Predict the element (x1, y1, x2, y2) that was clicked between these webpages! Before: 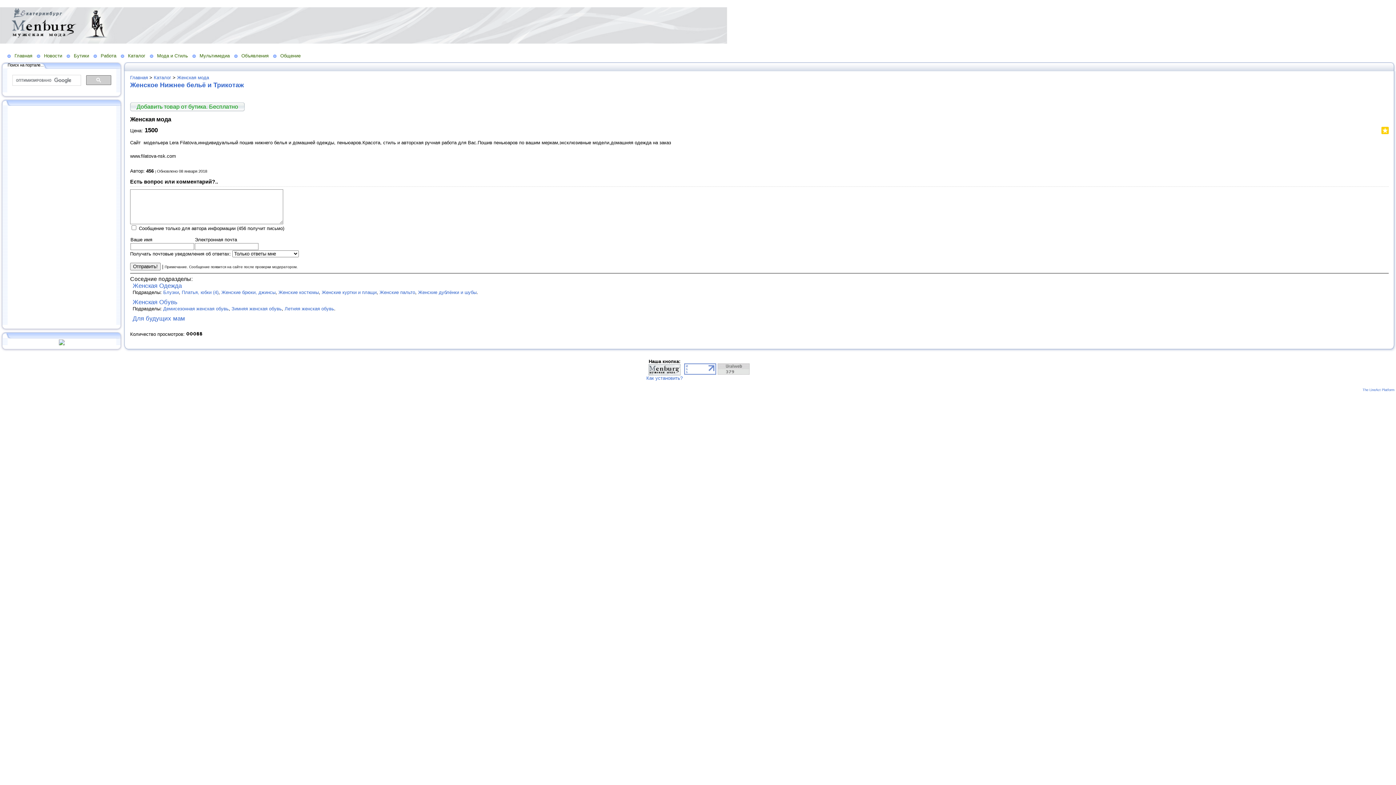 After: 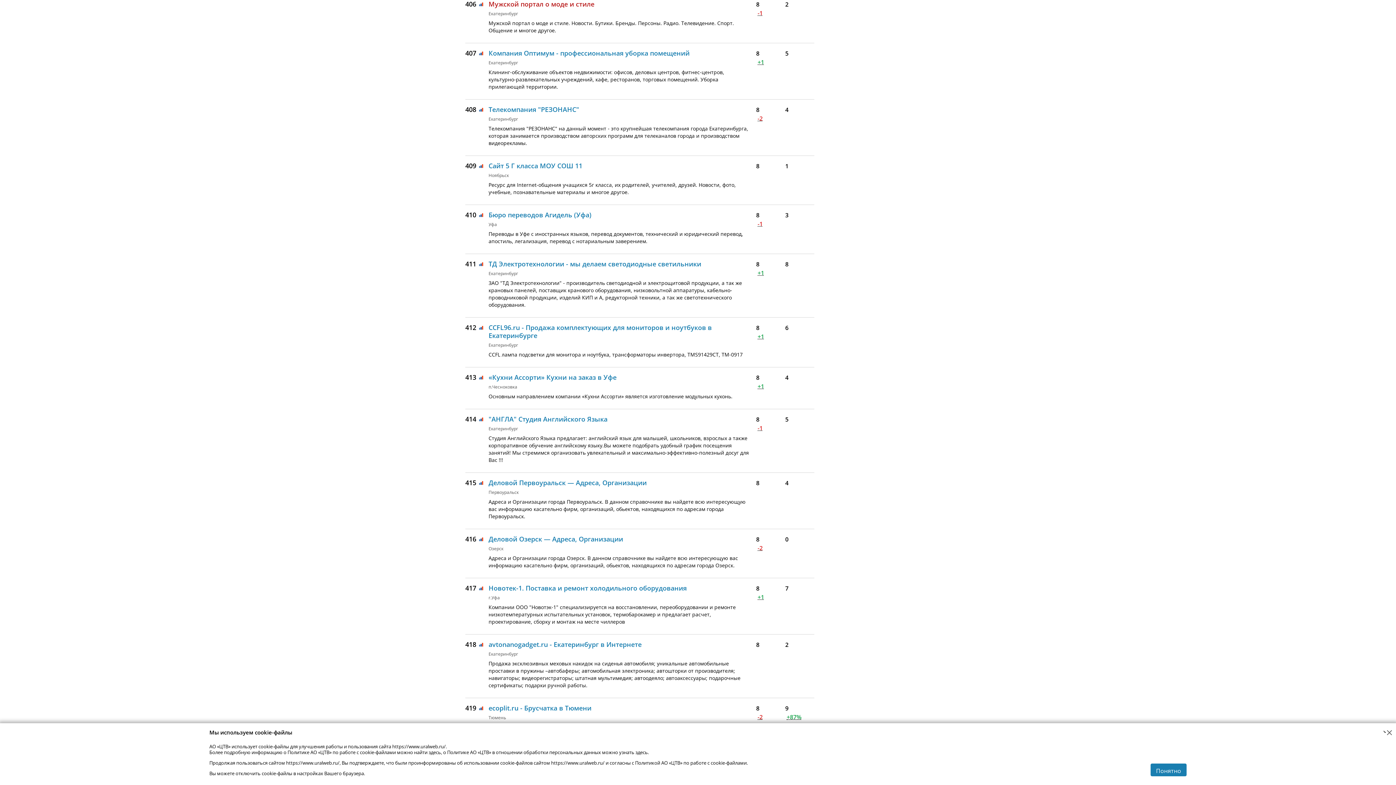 Action: bbox: (717, 370, 749, 375)